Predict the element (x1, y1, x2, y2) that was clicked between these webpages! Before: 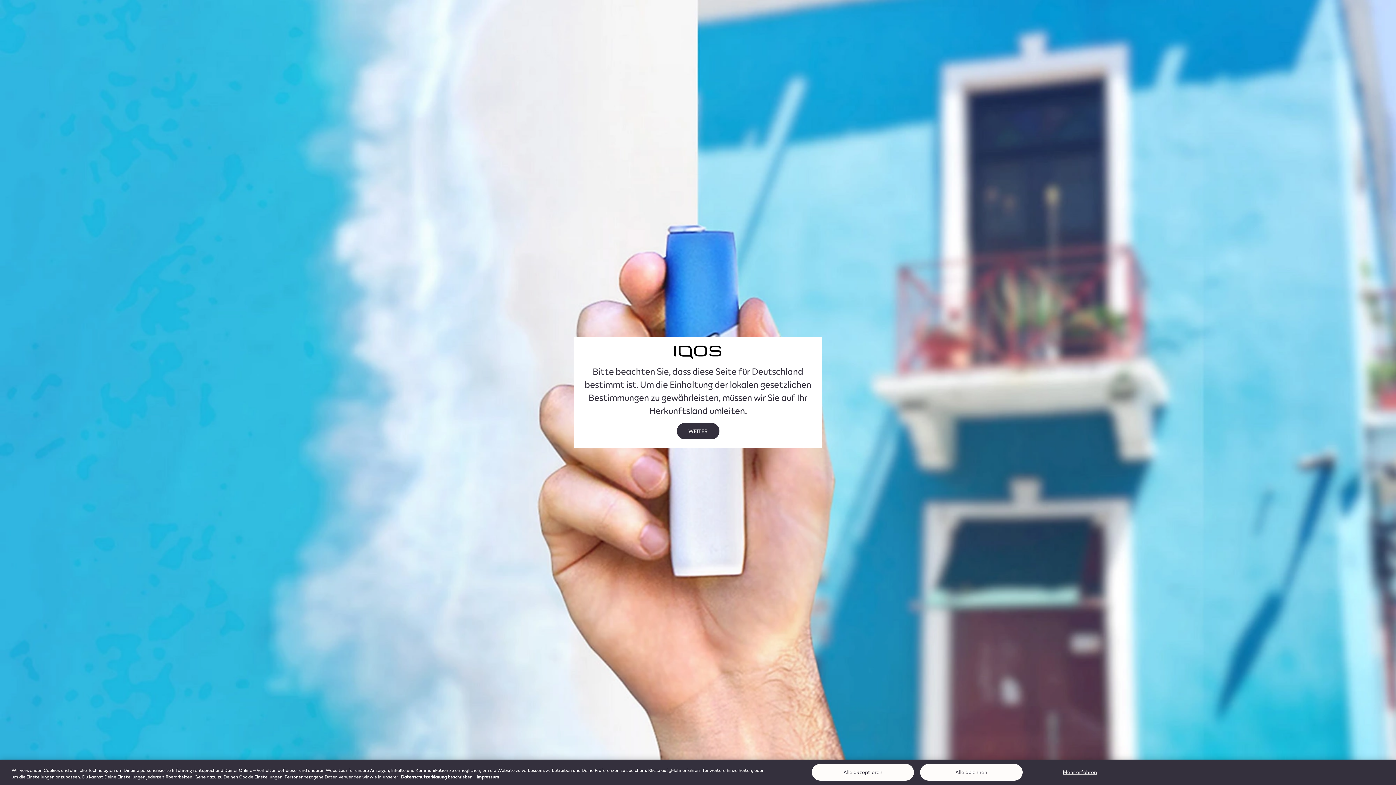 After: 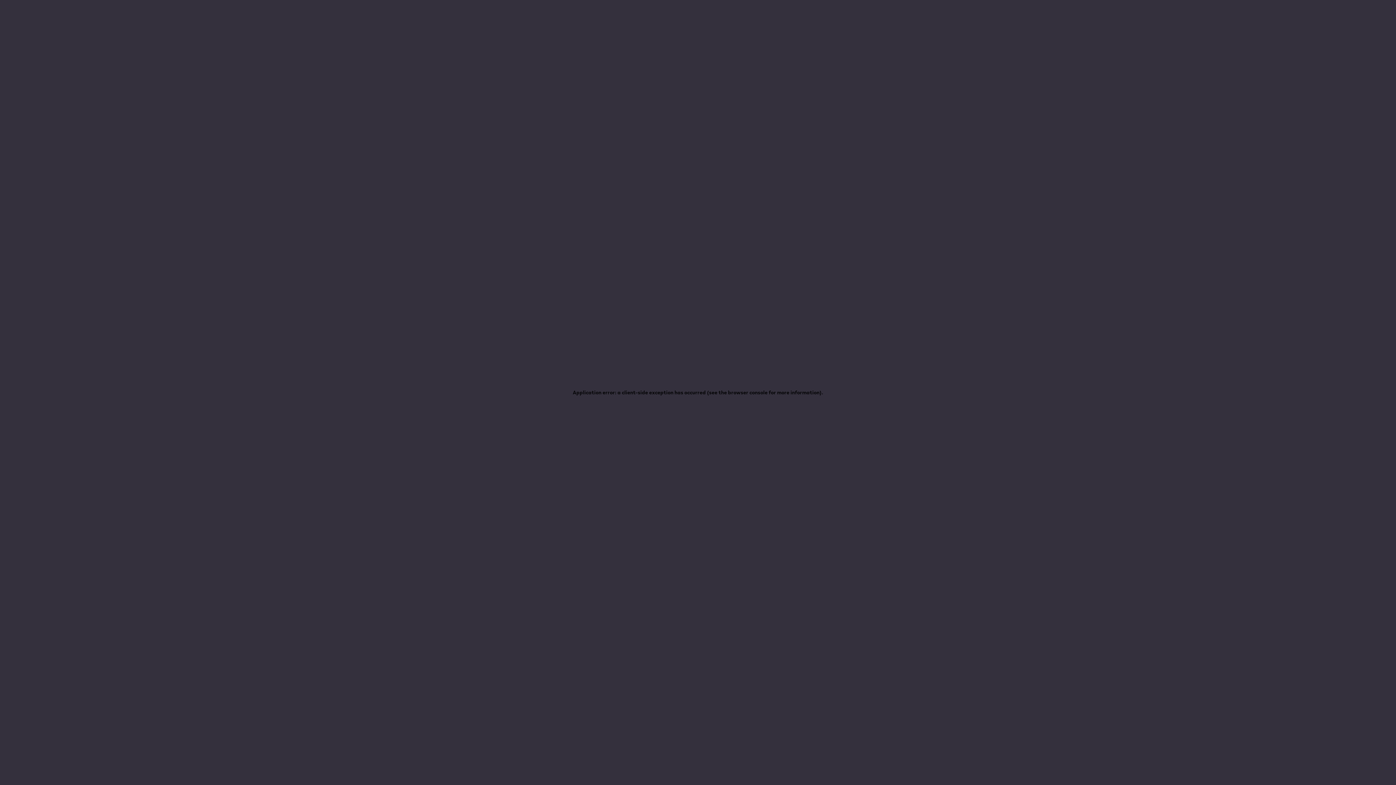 Action: label: WEITER bbox: (676, 423, 719, 439)